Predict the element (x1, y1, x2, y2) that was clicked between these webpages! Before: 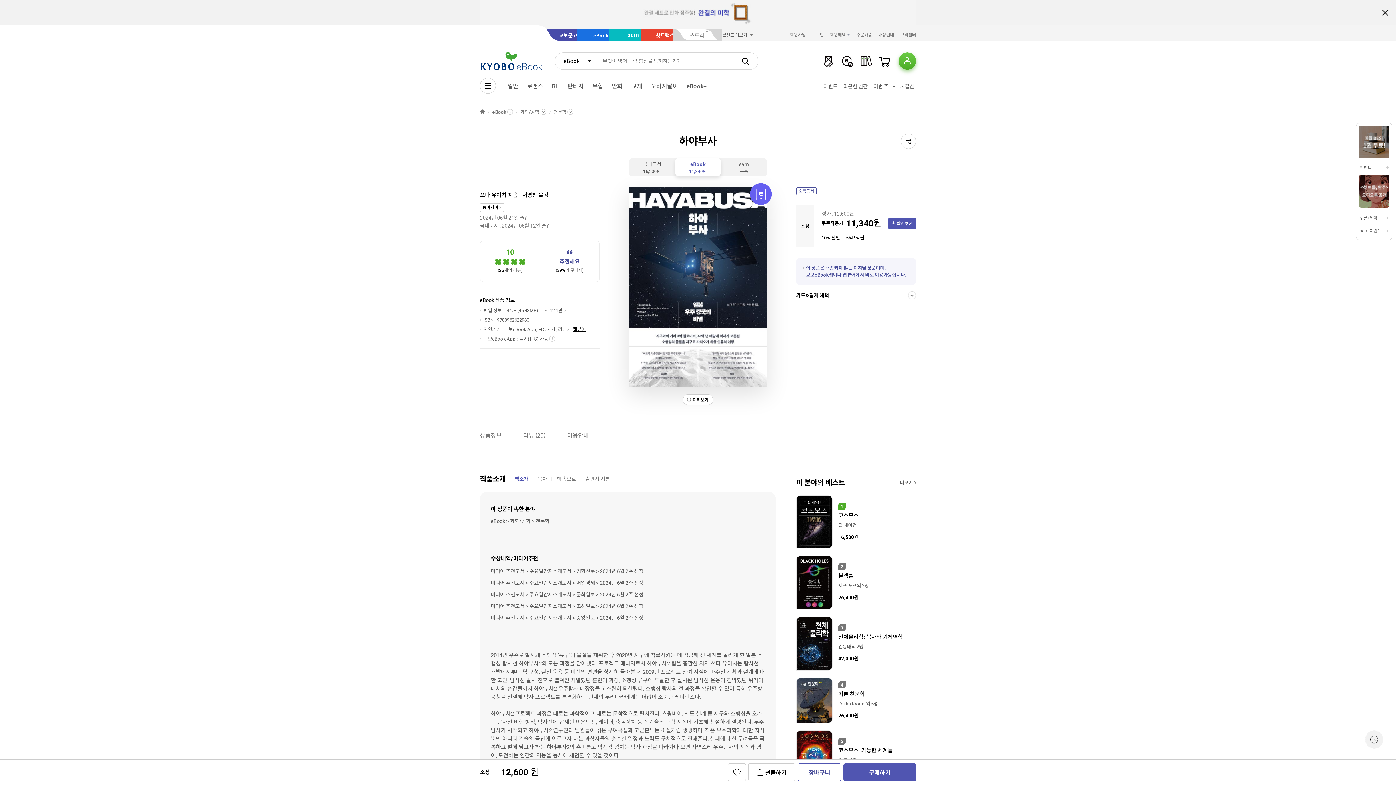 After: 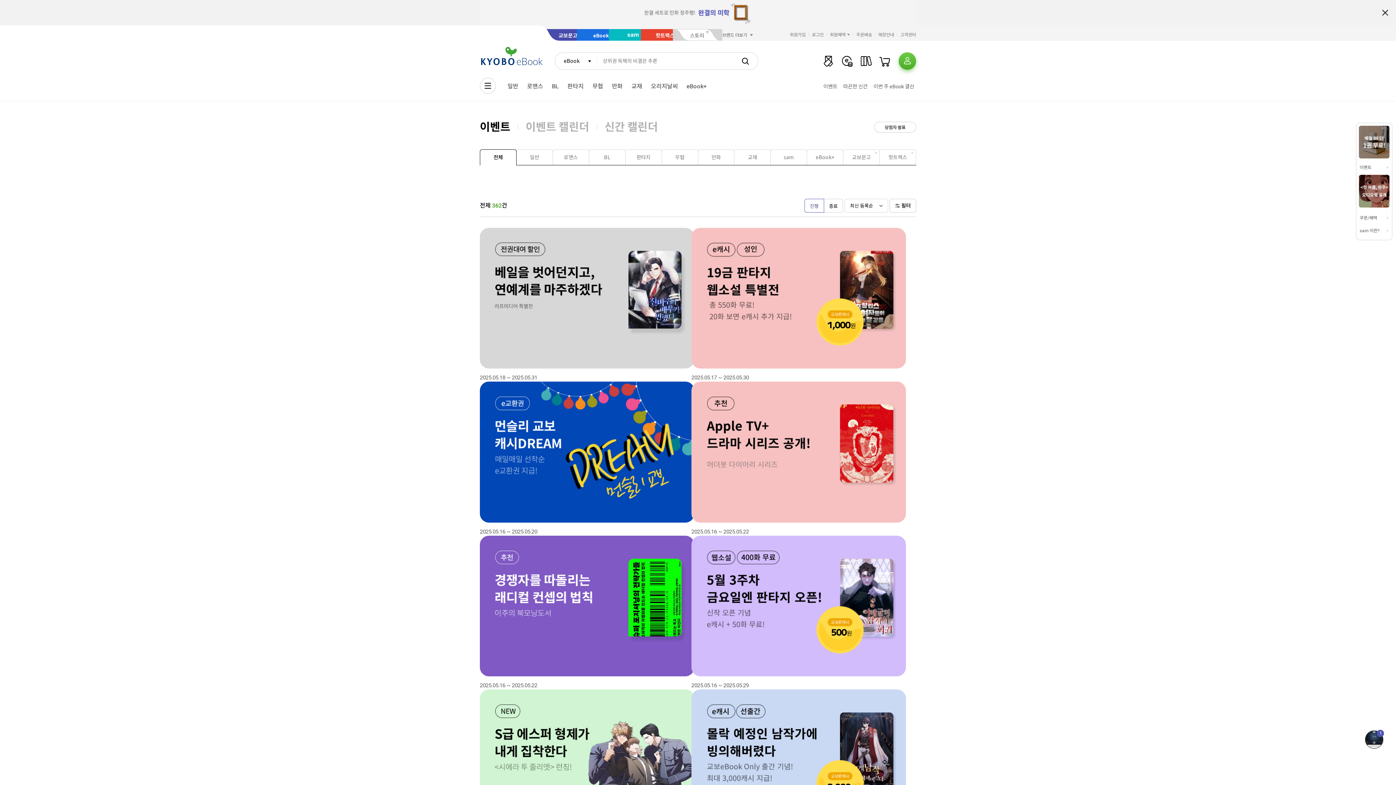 Action: bbox: (1359, 164, 1389, 170) label: 이벤트